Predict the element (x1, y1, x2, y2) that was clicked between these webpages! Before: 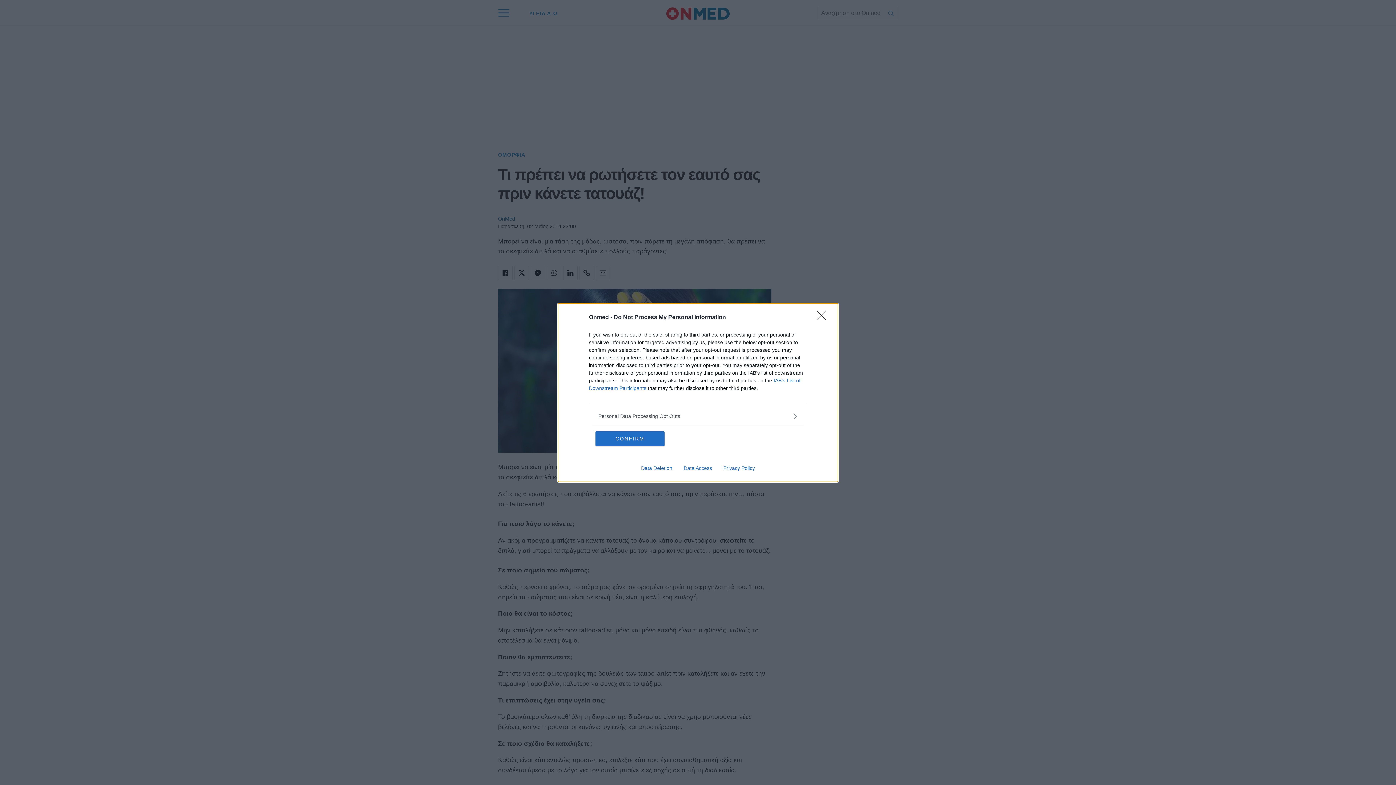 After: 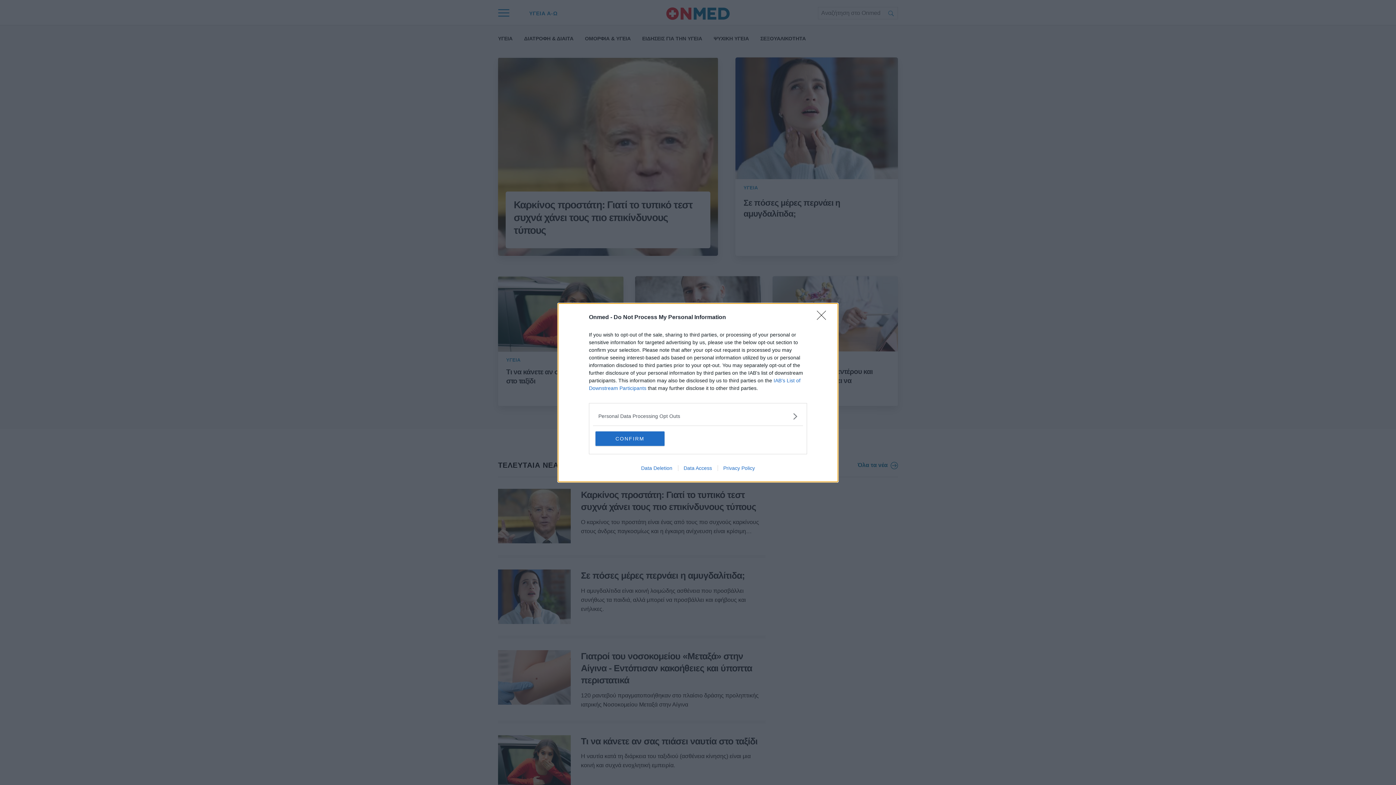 Action: label: Data Deletion bbox: (635, 465, 678, 471)